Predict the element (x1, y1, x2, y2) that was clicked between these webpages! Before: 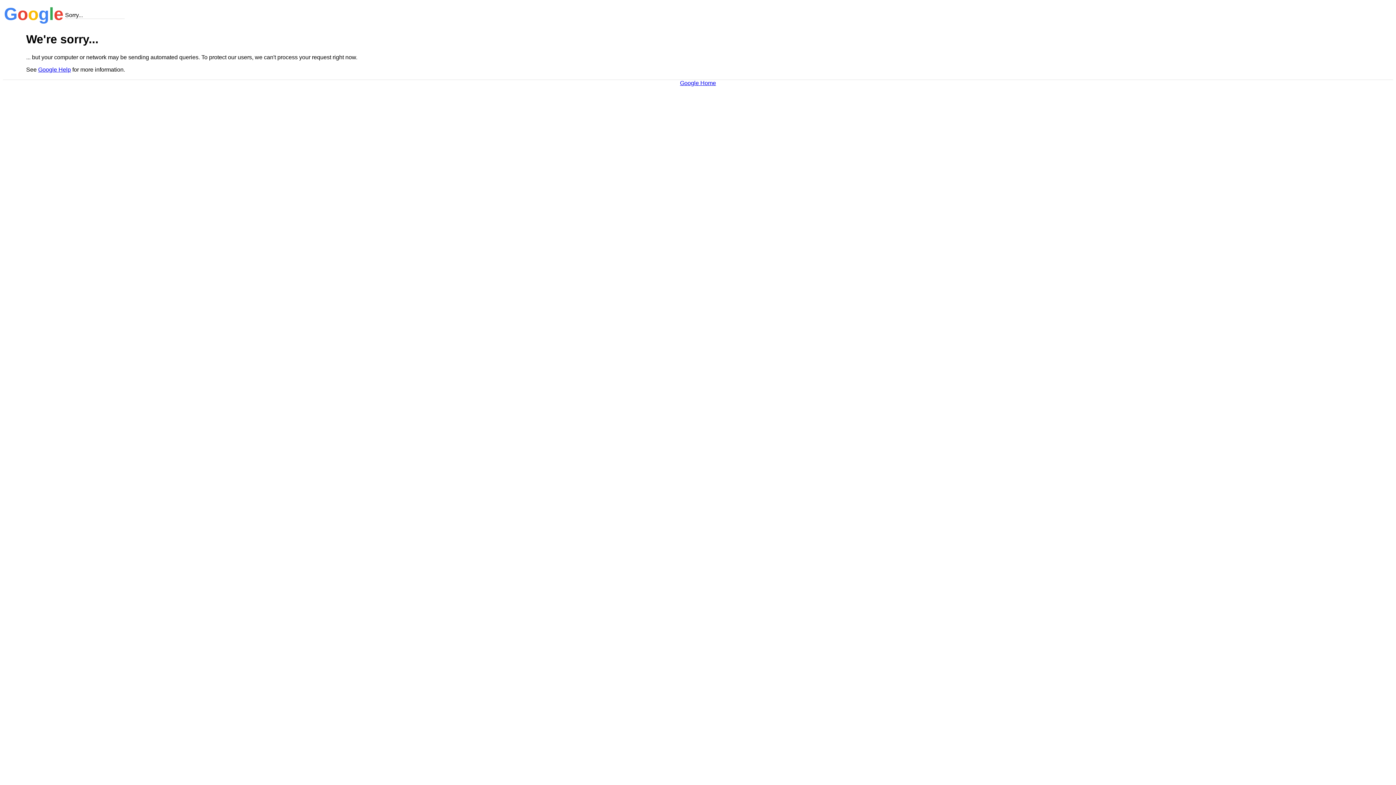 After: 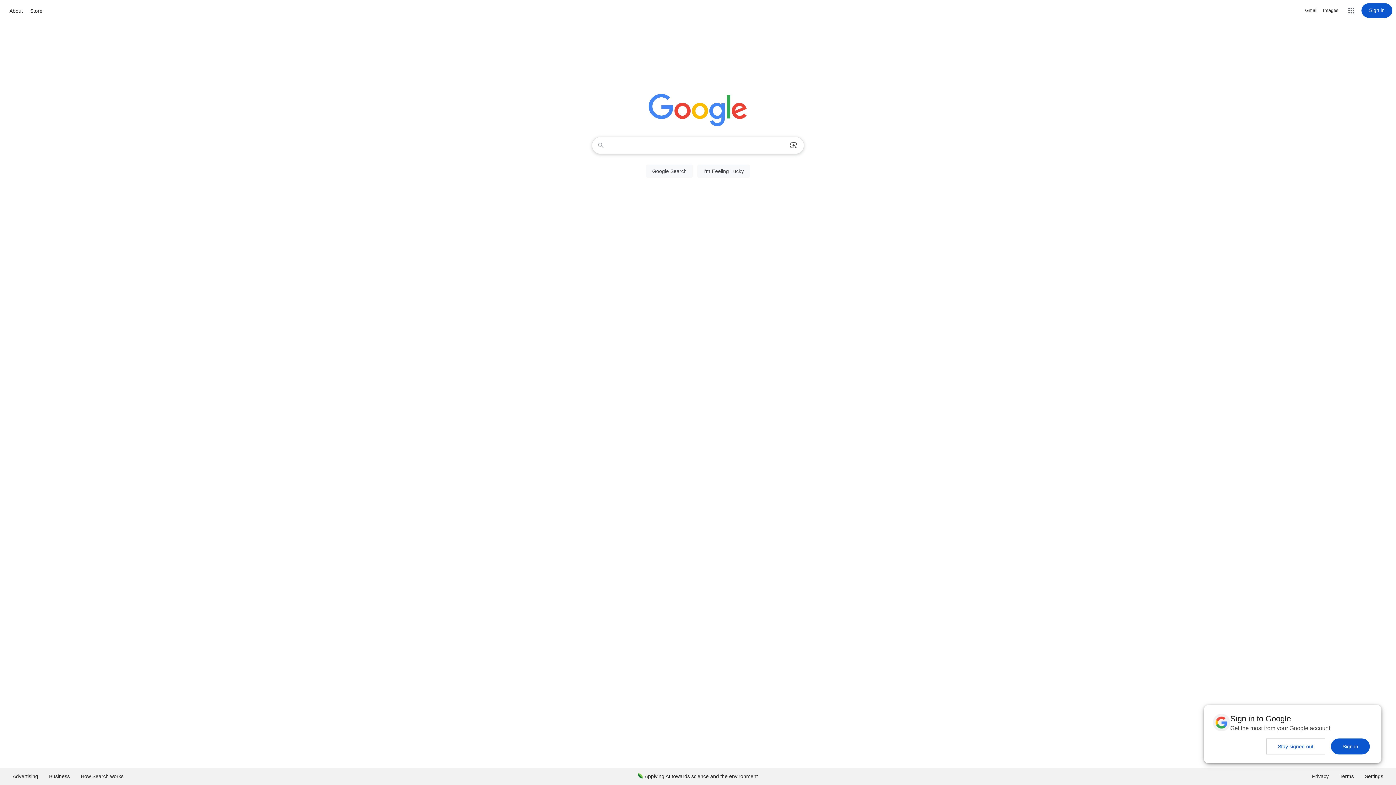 Action: label: Google Home bbox: (680, 79, 716, 86)